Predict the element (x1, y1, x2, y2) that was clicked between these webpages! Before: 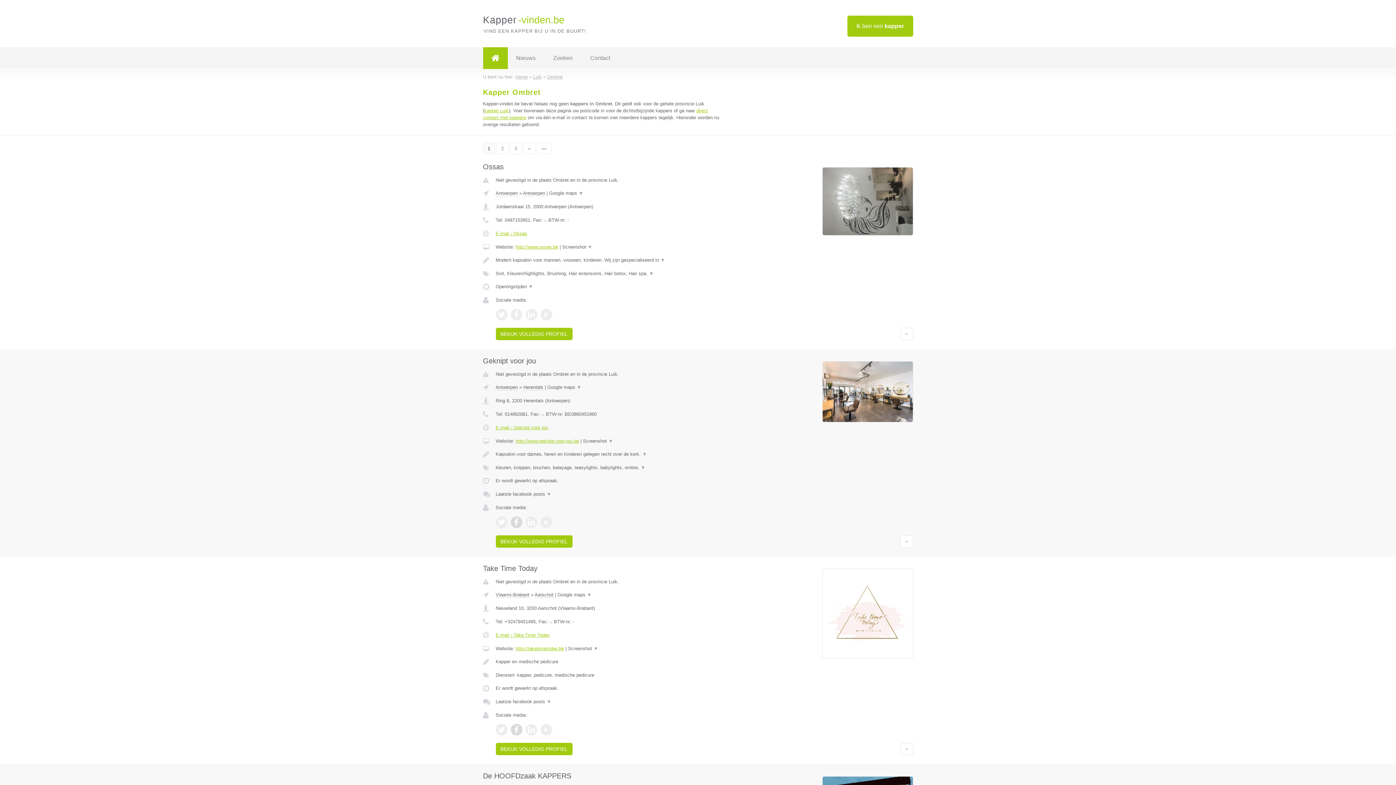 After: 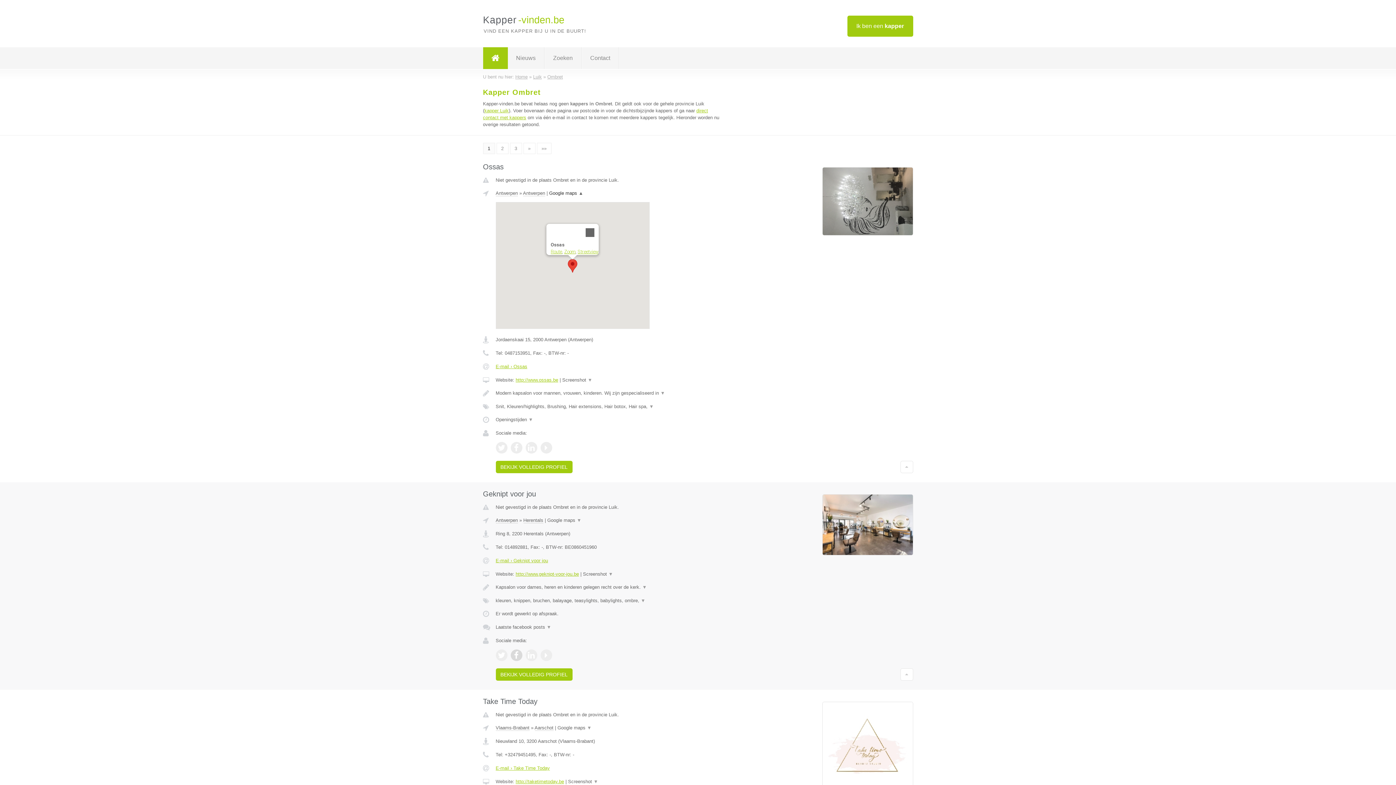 Action: bbox: (549, 190, 583, 196) label: Google maps ▼